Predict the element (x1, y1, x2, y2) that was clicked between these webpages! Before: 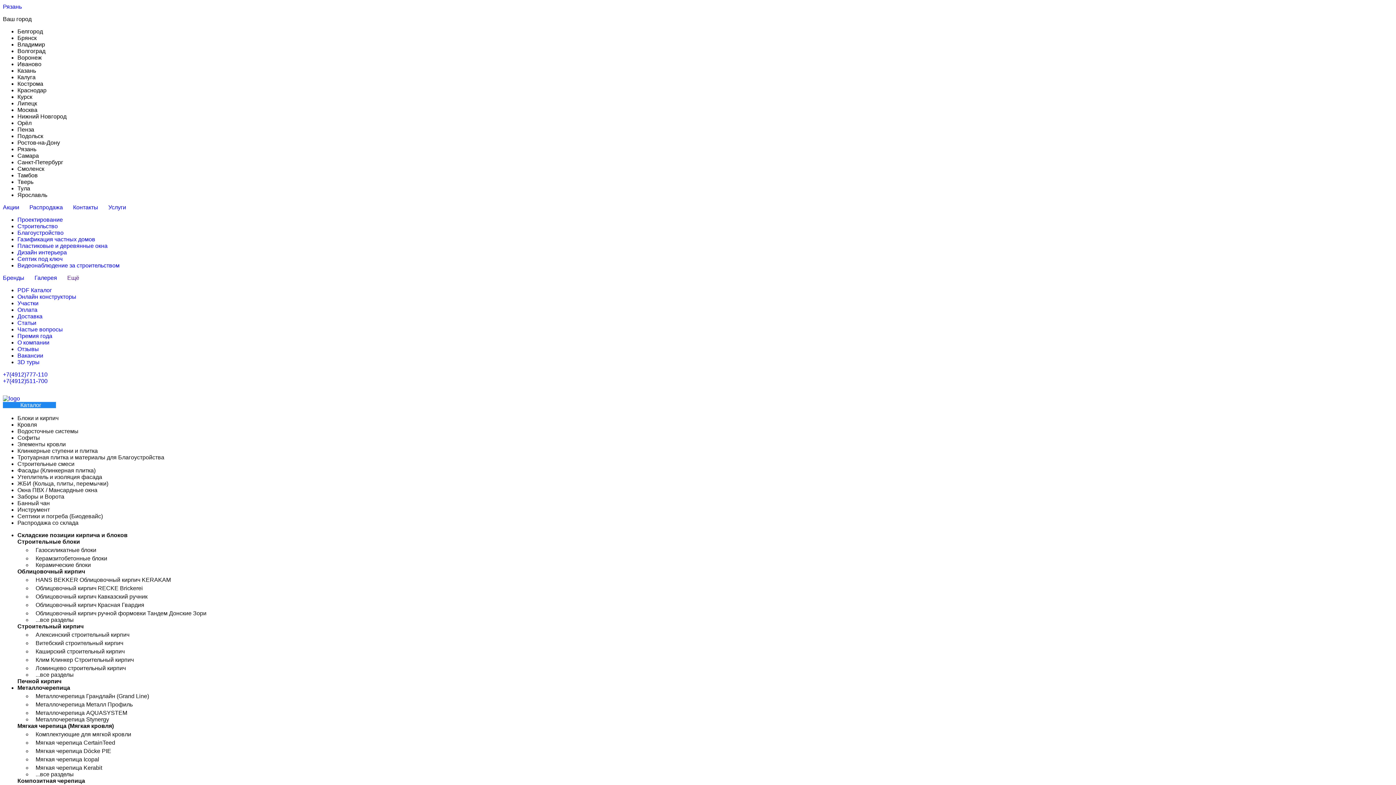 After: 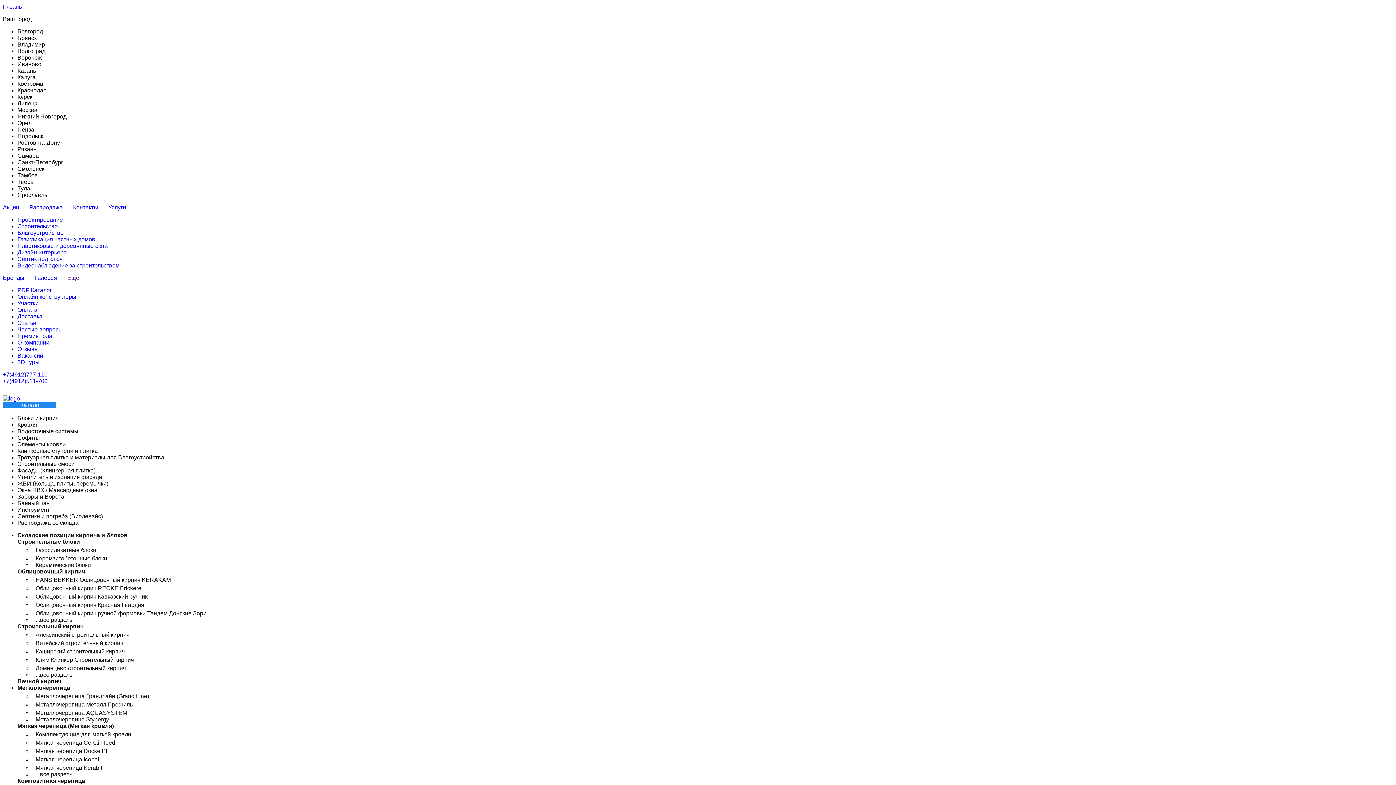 Action: bbox: (67, 274, 79, 281) label: Ещё